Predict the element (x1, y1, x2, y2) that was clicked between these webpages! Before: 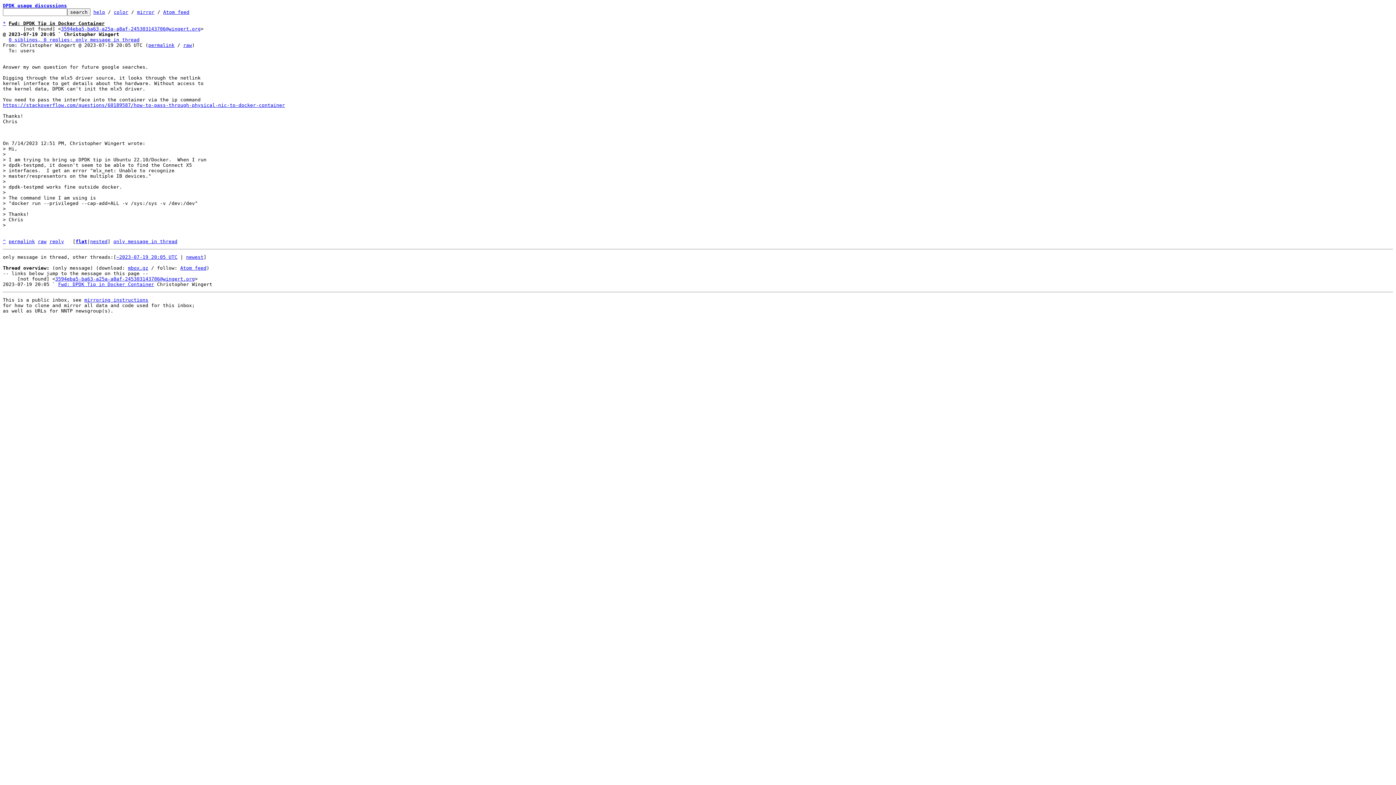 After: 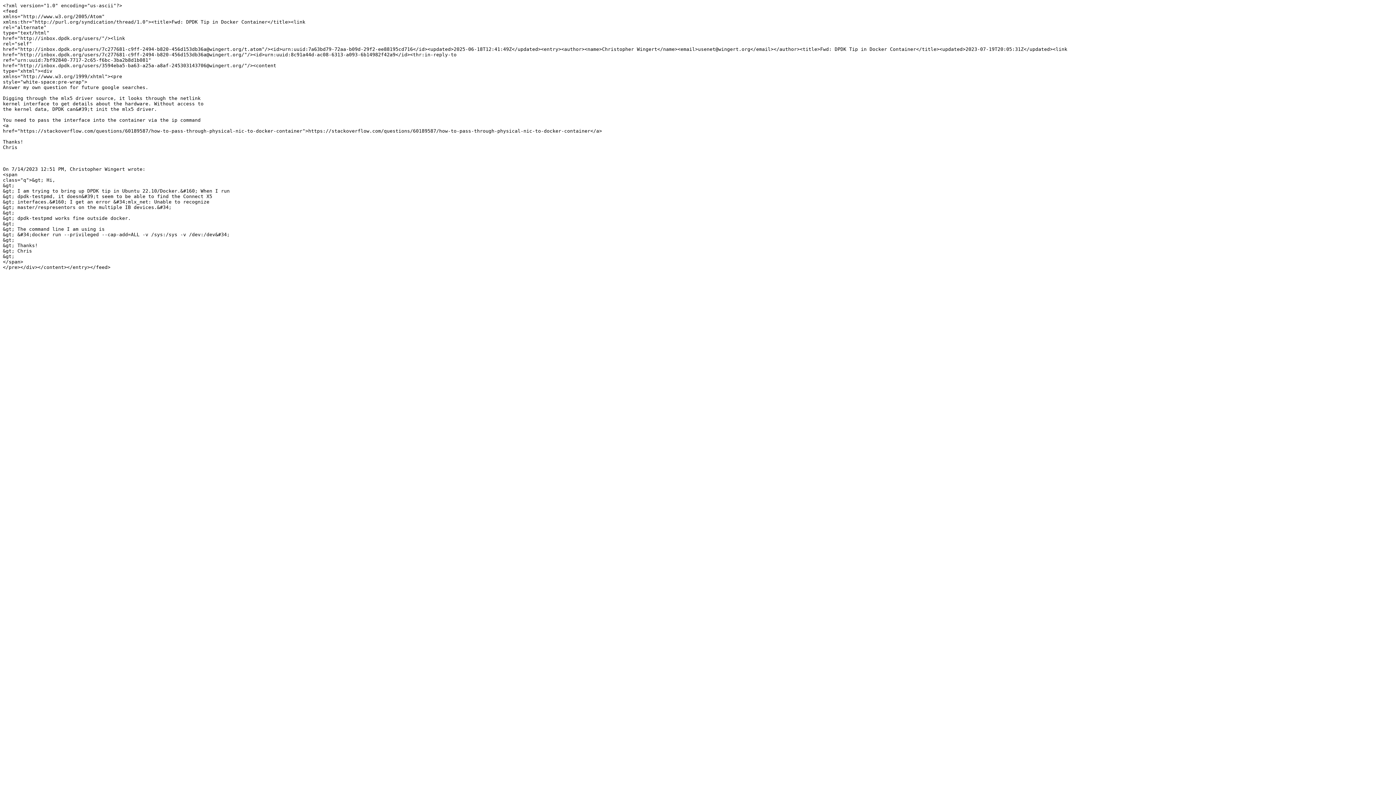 Action: bbox: (180, 265, 206, 270) label: Atom feed